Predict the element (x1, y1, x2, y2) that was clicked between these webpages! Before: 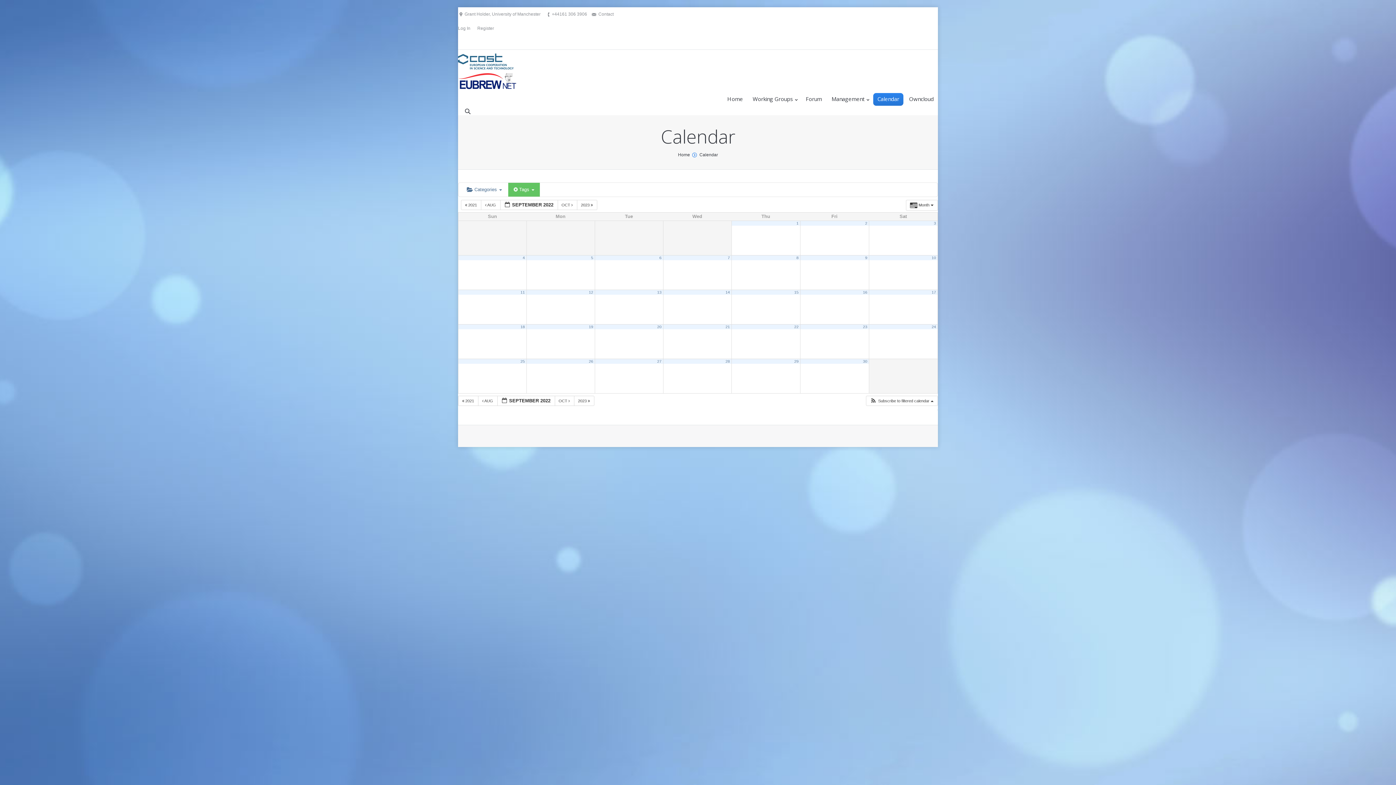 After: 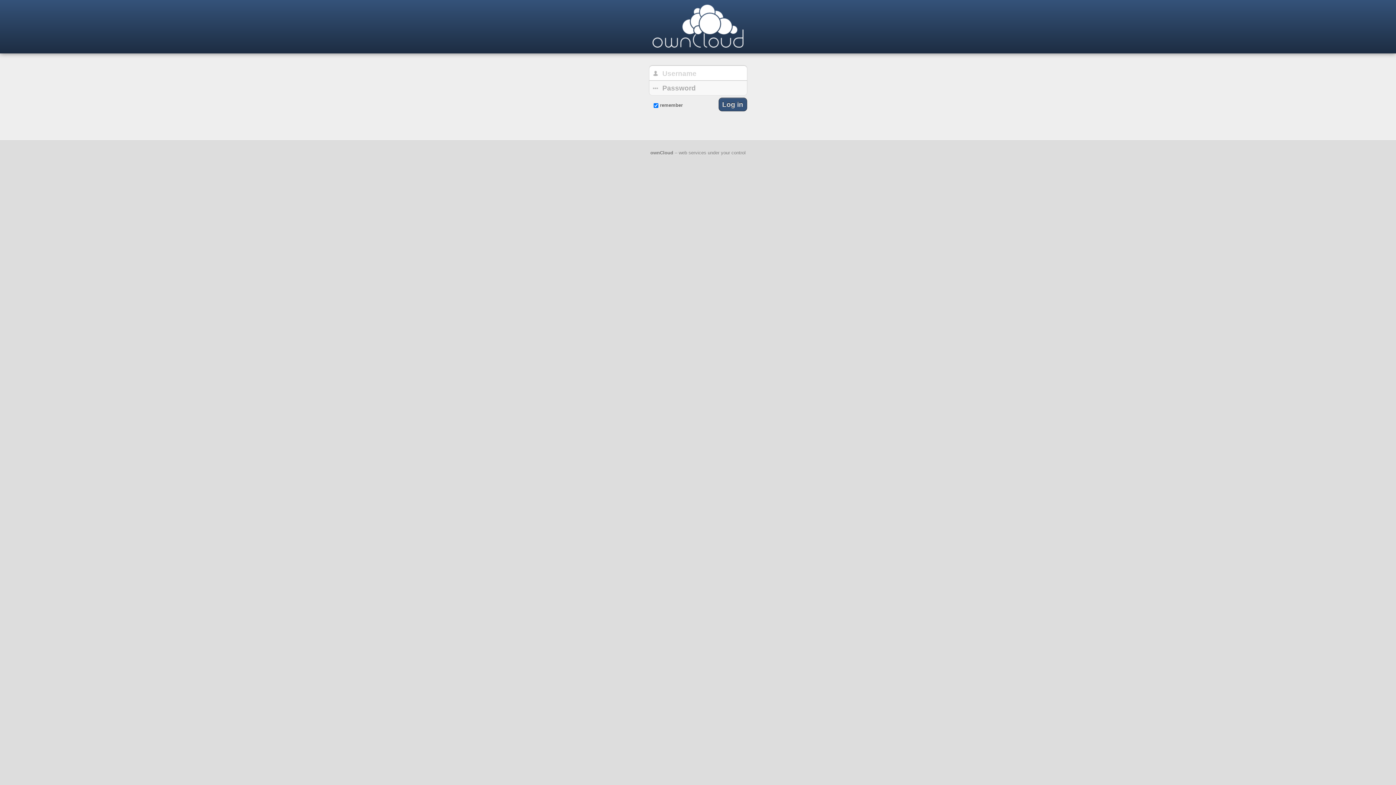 Action: label: Owncloud bbox: (905, 93, 938, 105)